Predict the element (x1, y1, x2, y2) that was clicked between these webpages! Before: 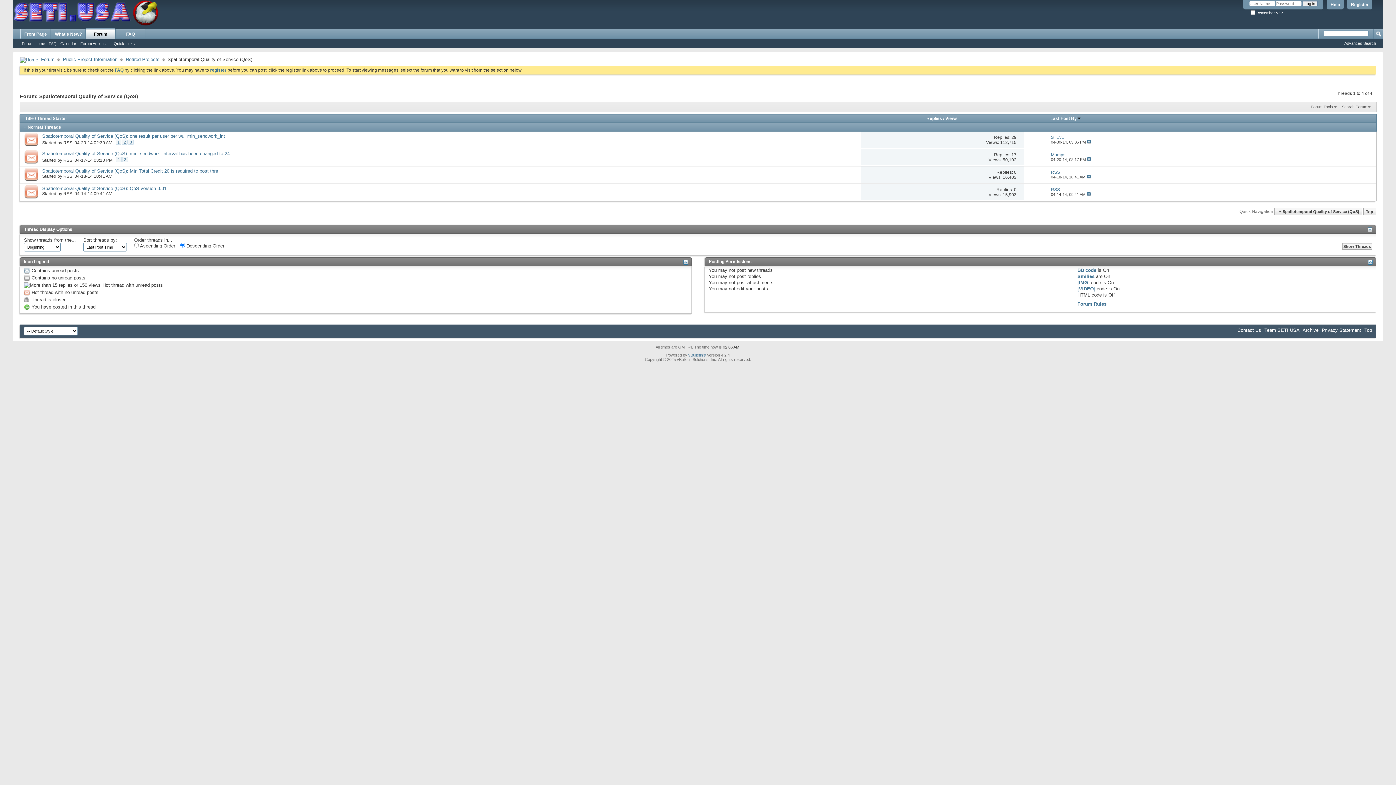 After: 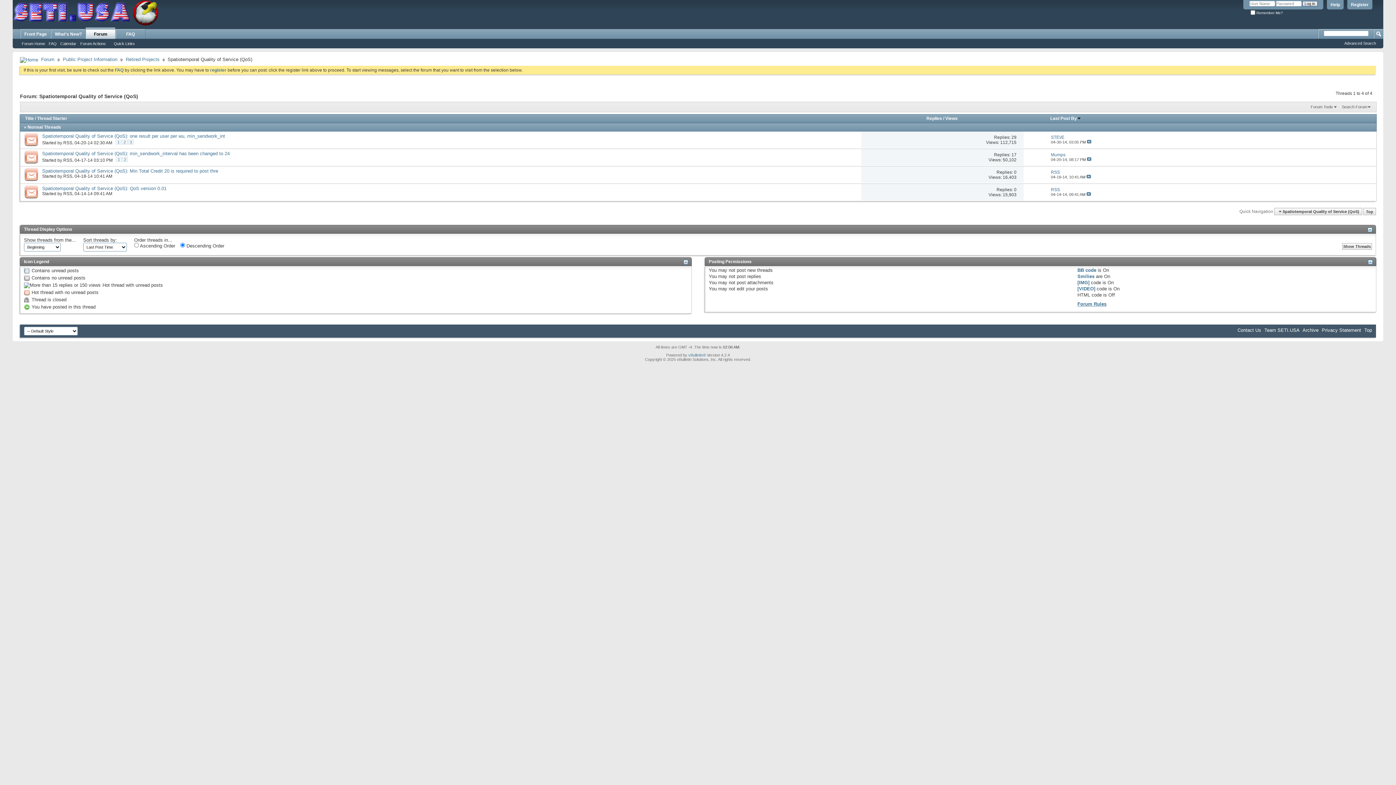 Action: bbox: (1077, 301, 1106, 306) label: Forum Rules